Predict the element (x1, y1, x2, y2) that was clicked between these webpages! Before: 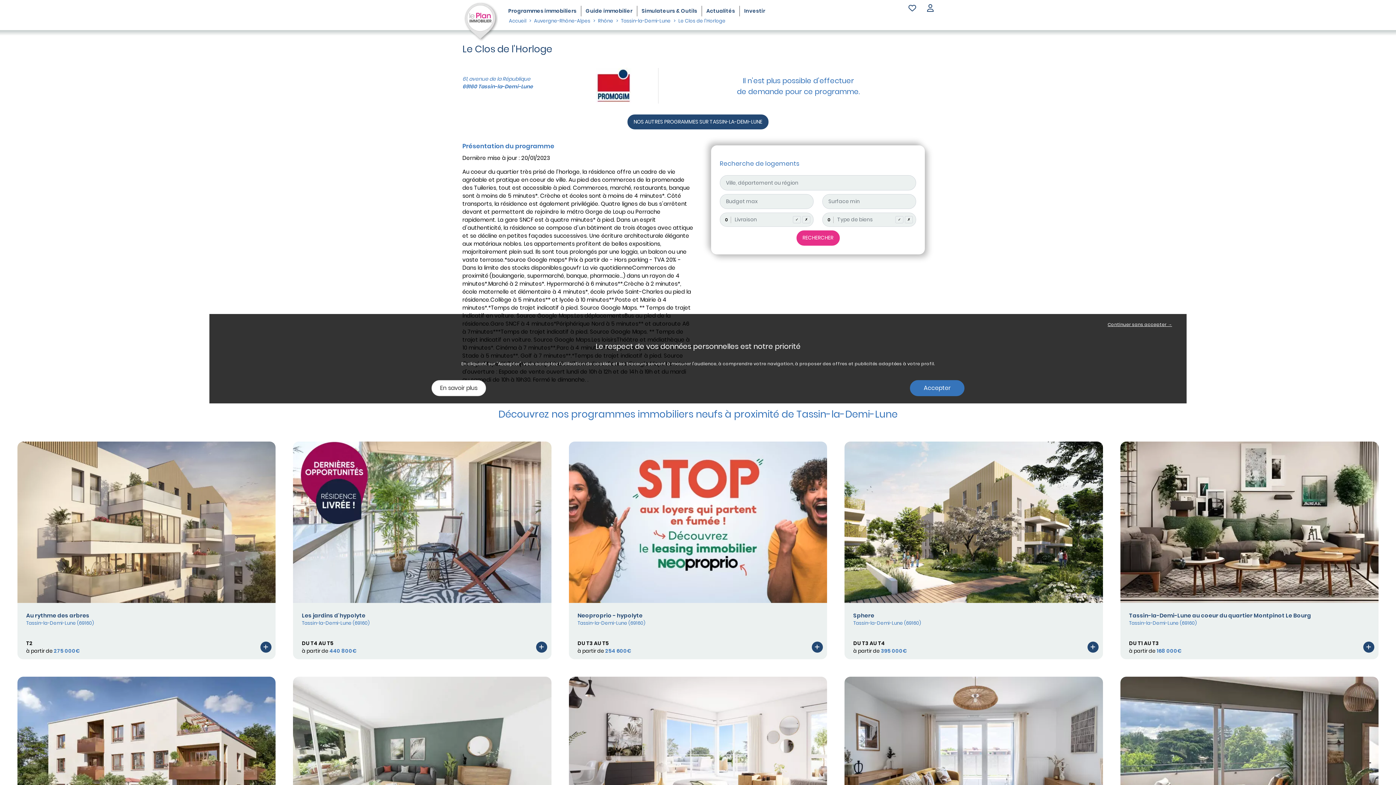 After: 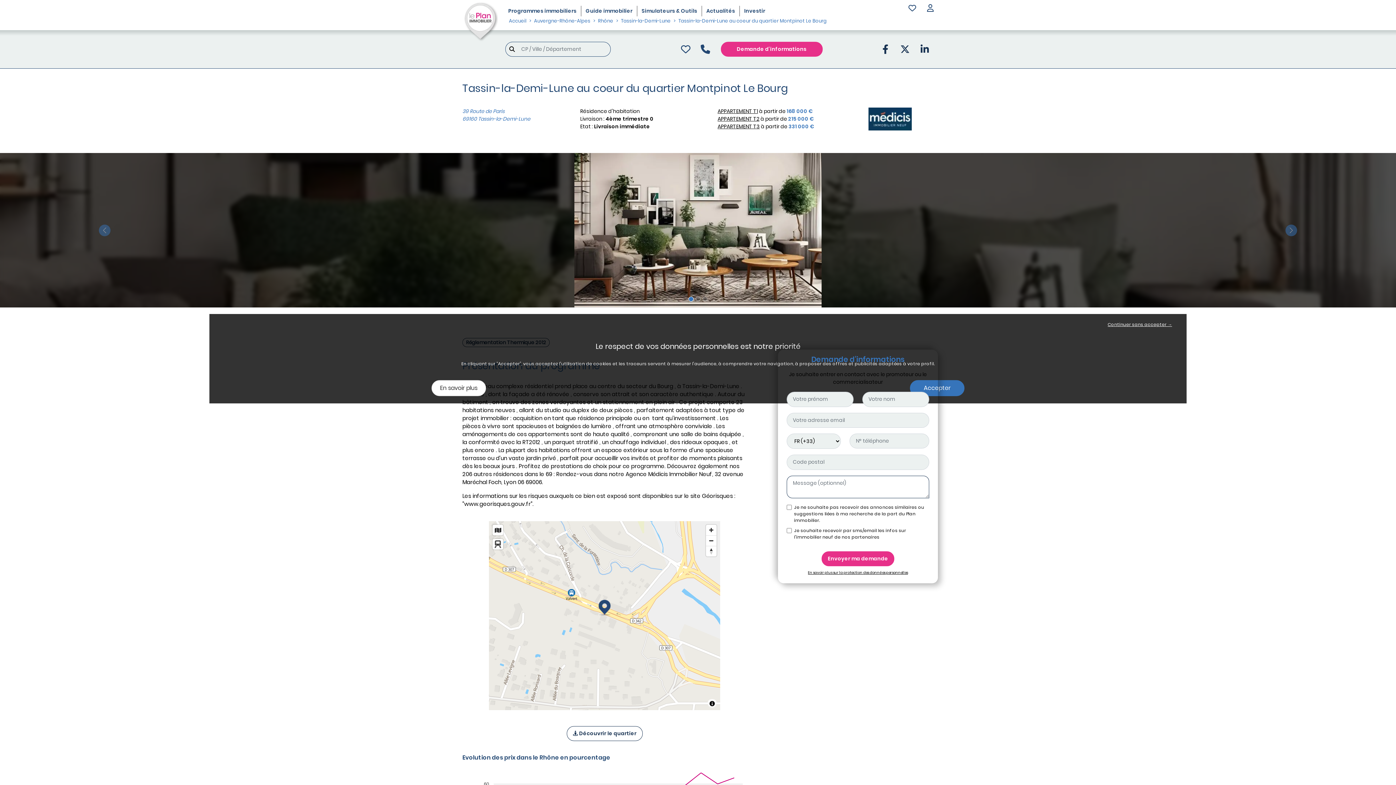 Action: bbox: (1362, 643, 1375, 651) label: Voir le programme